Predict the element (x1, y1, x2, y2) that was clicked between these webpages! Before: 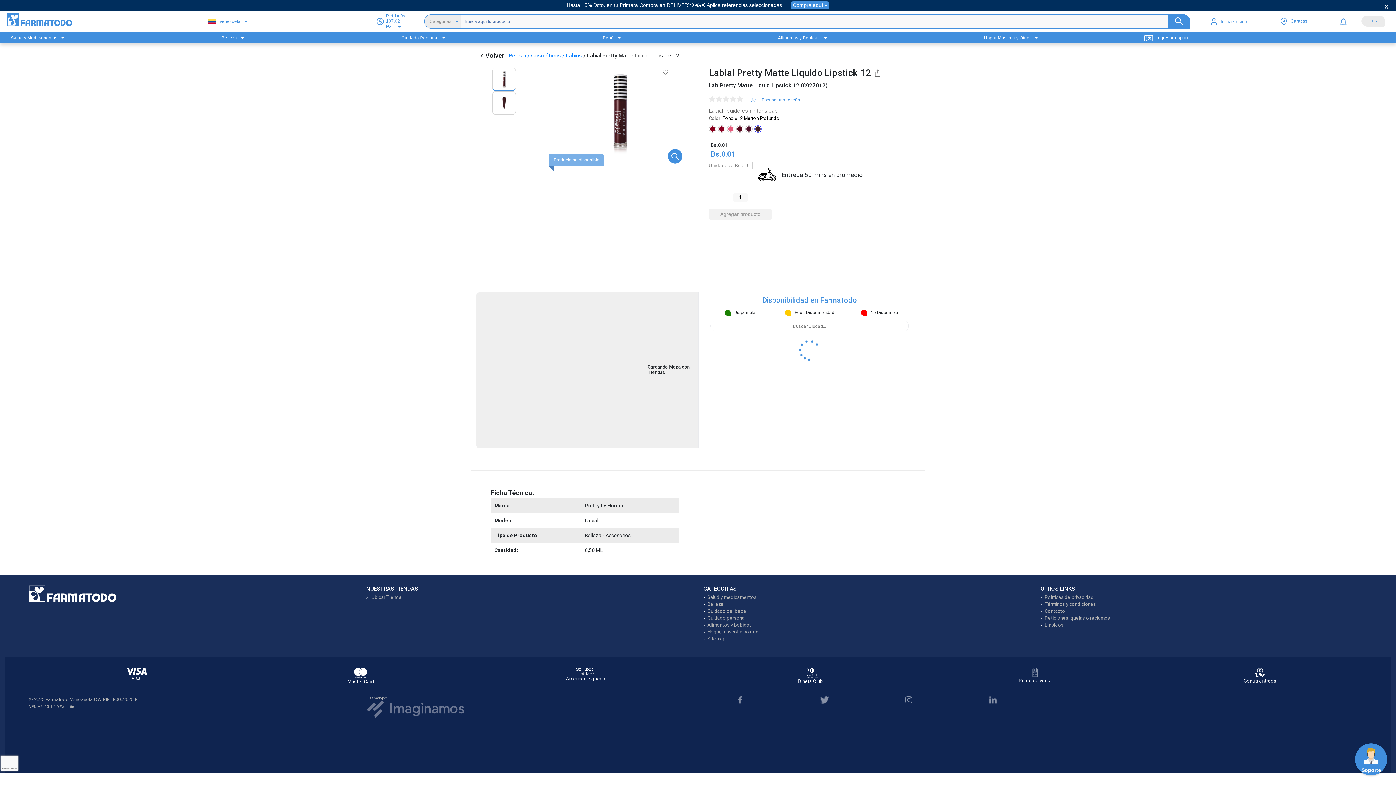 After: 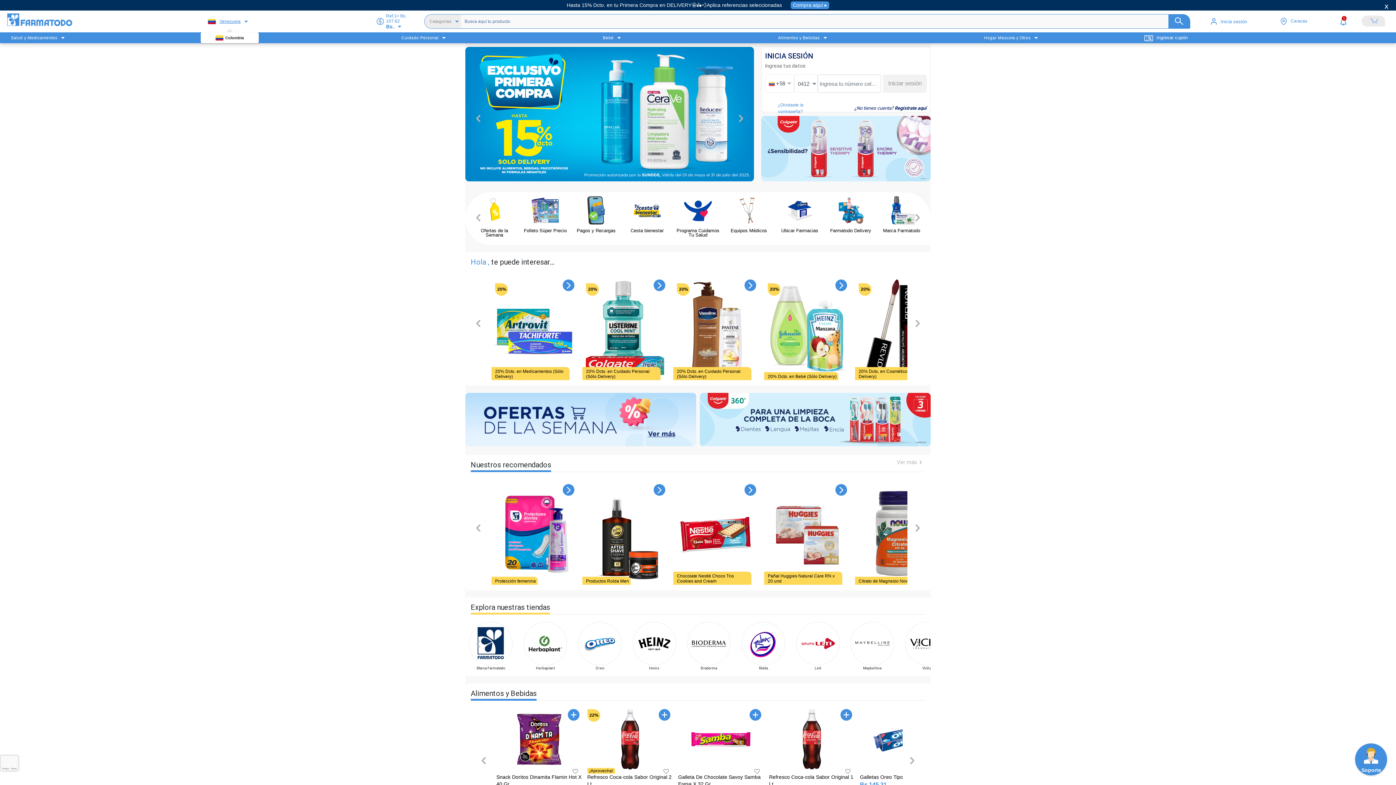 Action: bbox: (200, 18, 247, 24) label: Venezuela